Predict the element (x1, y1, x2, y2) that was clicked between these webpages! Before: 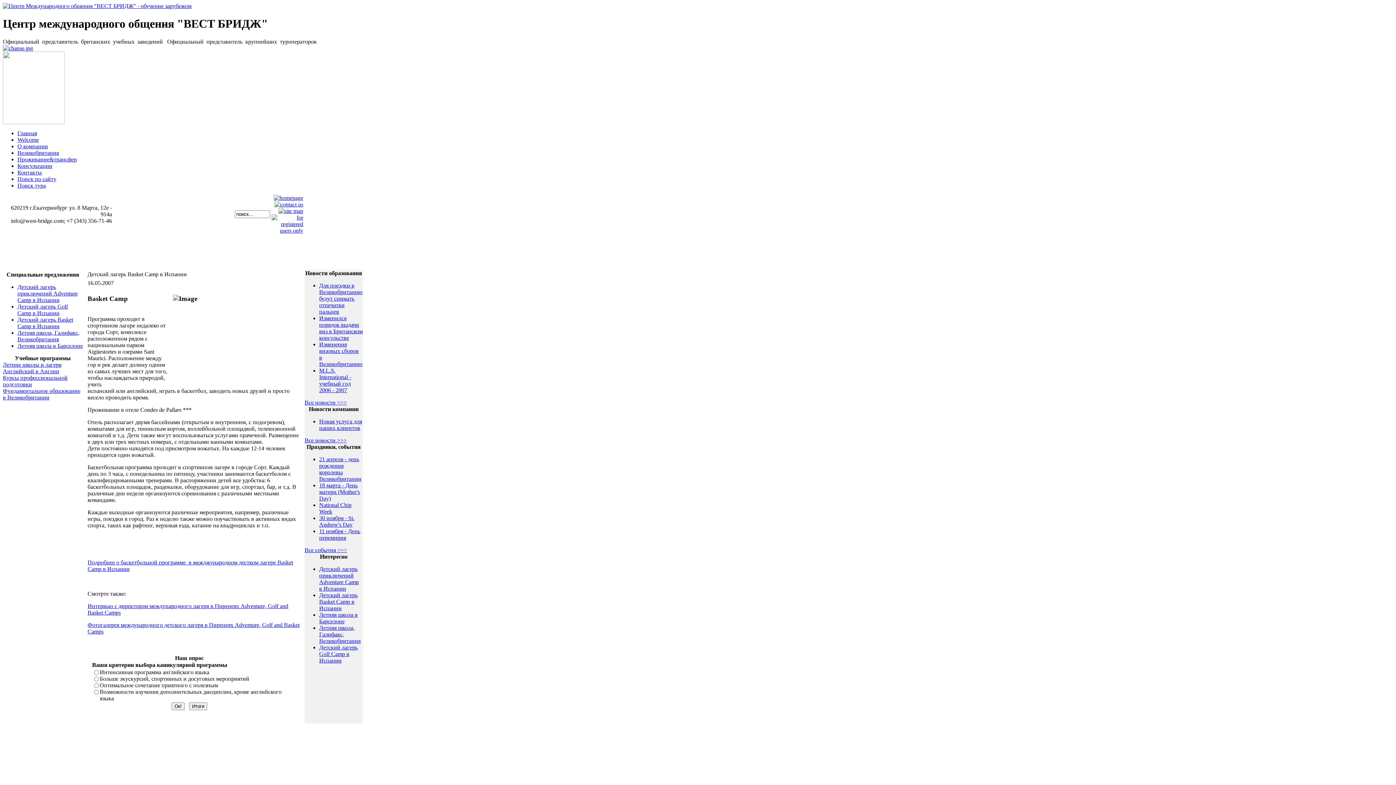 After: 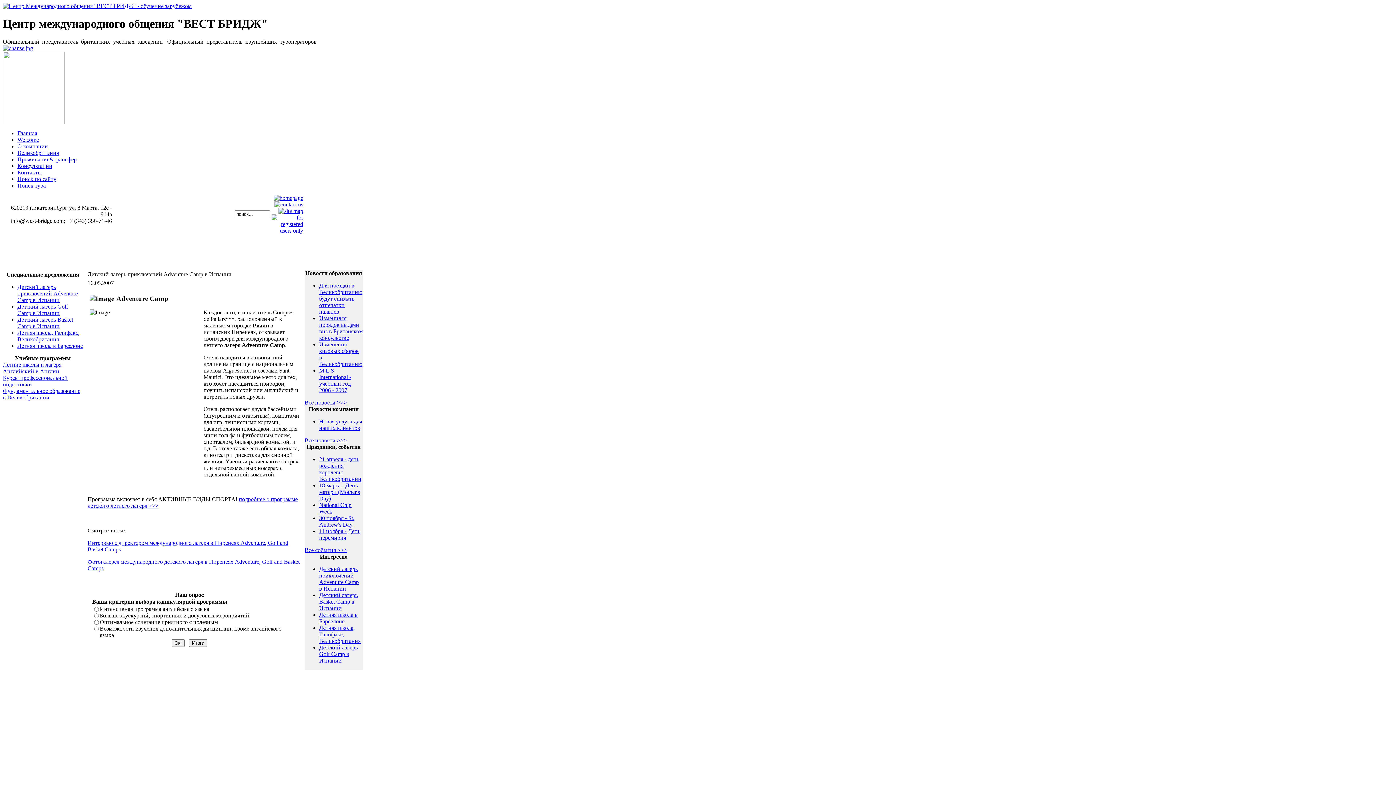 Action: bbox: (17, 283, 77, 303) label: Детский лагерь приключений Adventure Camp в Испании